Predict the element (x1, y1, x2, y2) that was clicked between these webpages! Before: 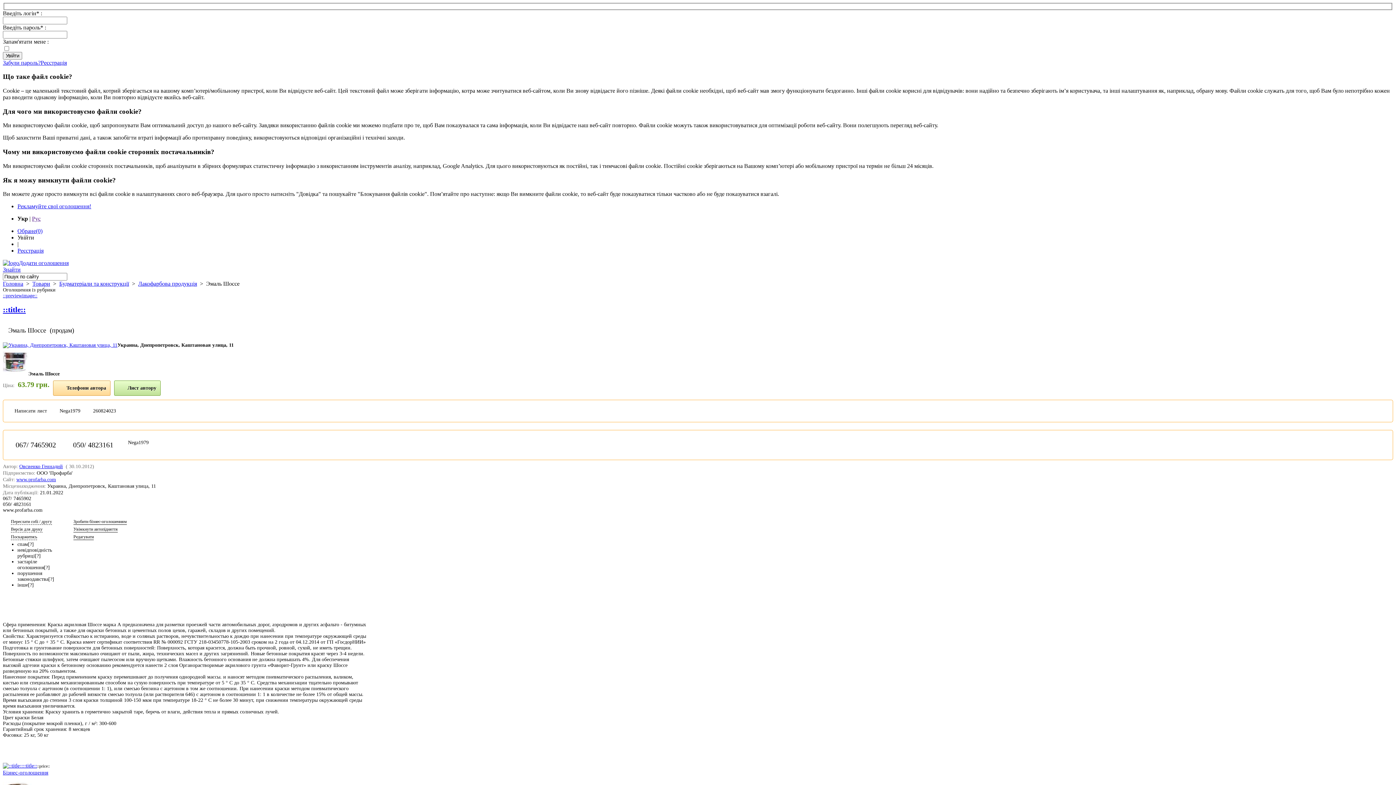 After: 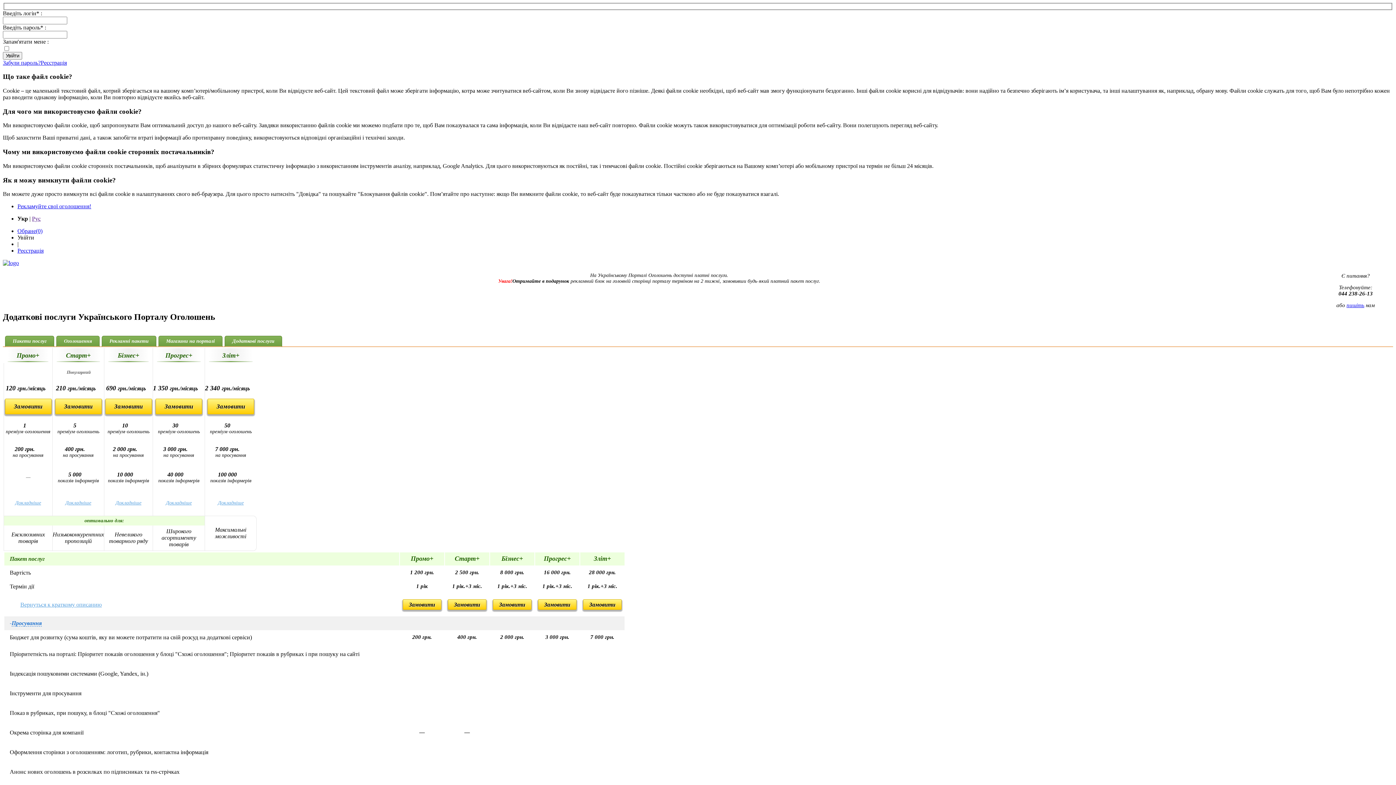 Action: label: Бізнес-оголошення bbox: (2, 770, 48, 776)